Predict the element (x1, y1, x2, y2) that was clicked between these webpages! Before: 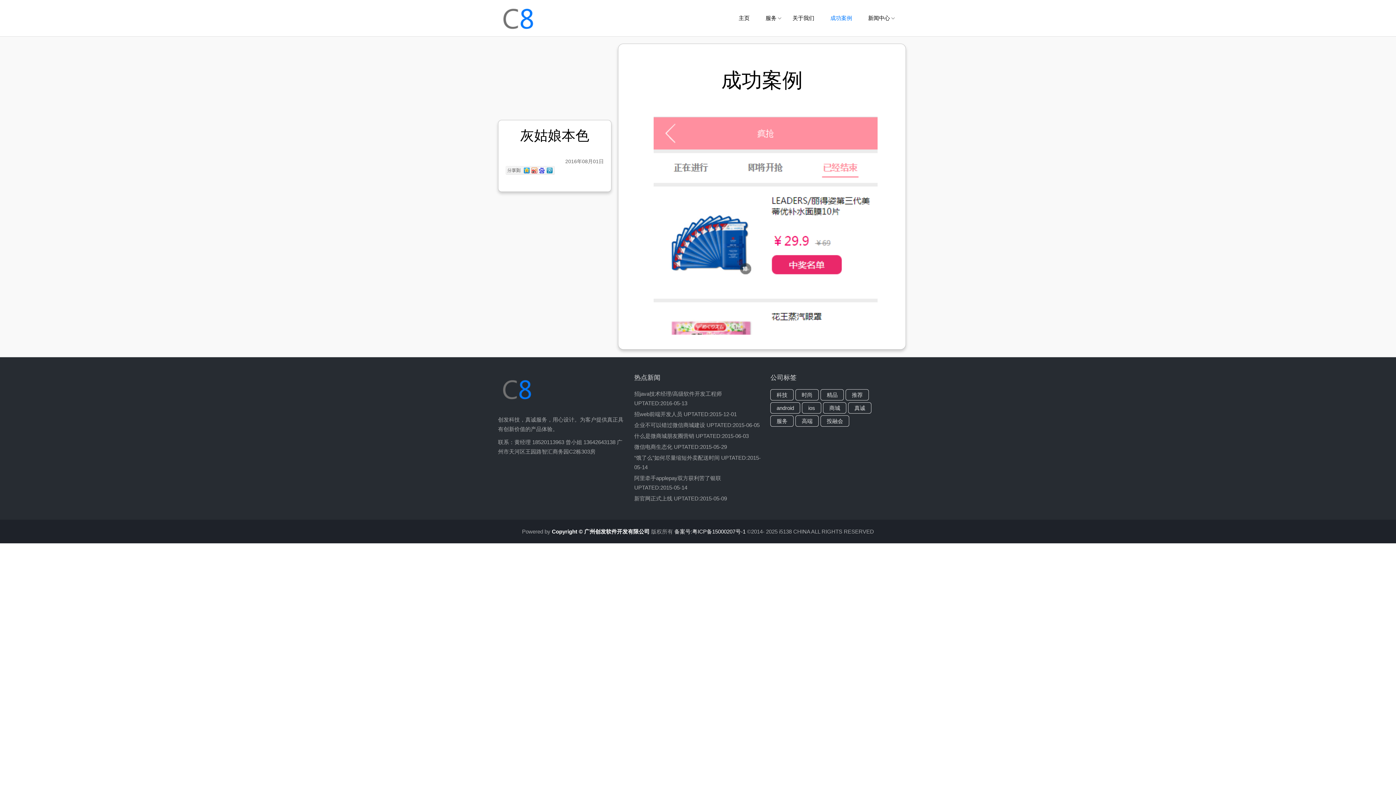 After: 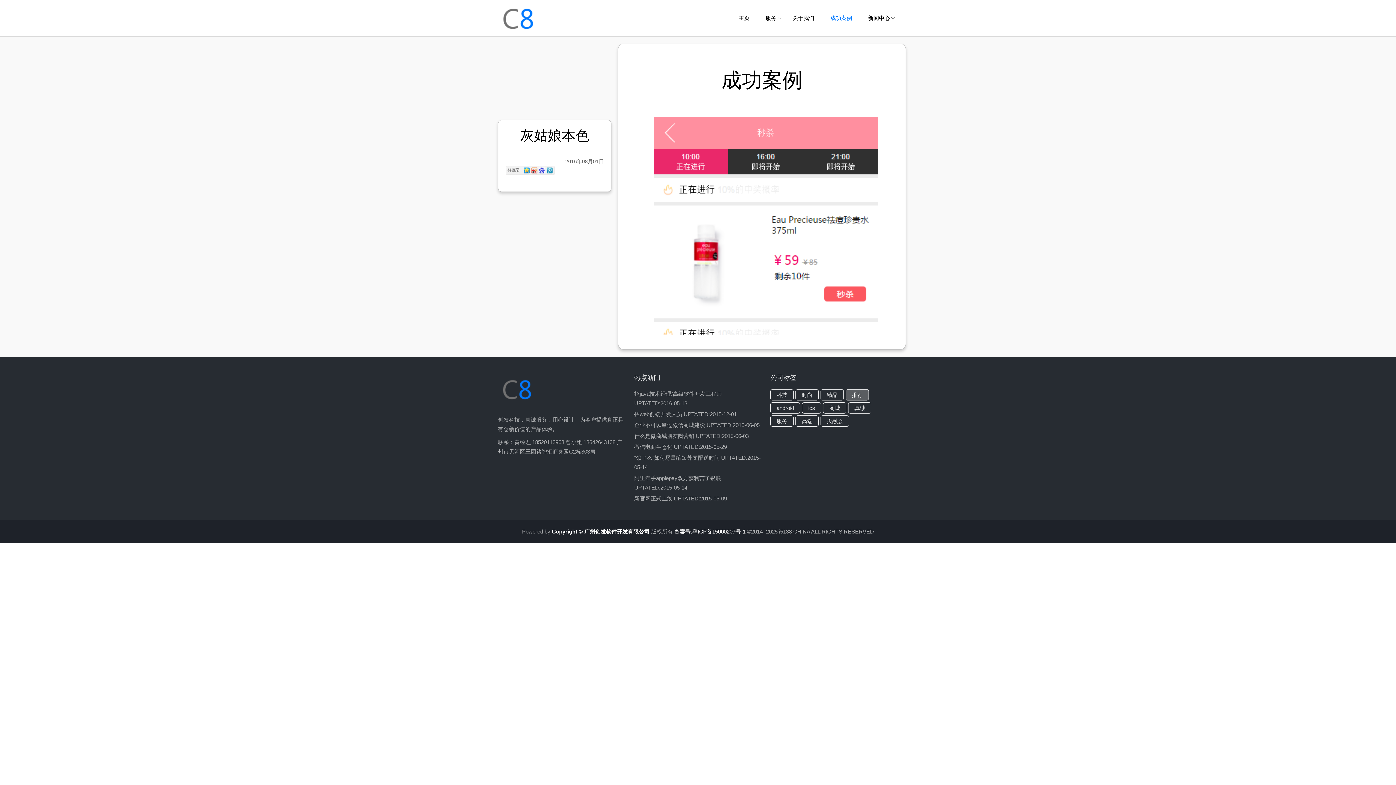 Action: bbox: (845, 389, 869, 400) label: 推荐